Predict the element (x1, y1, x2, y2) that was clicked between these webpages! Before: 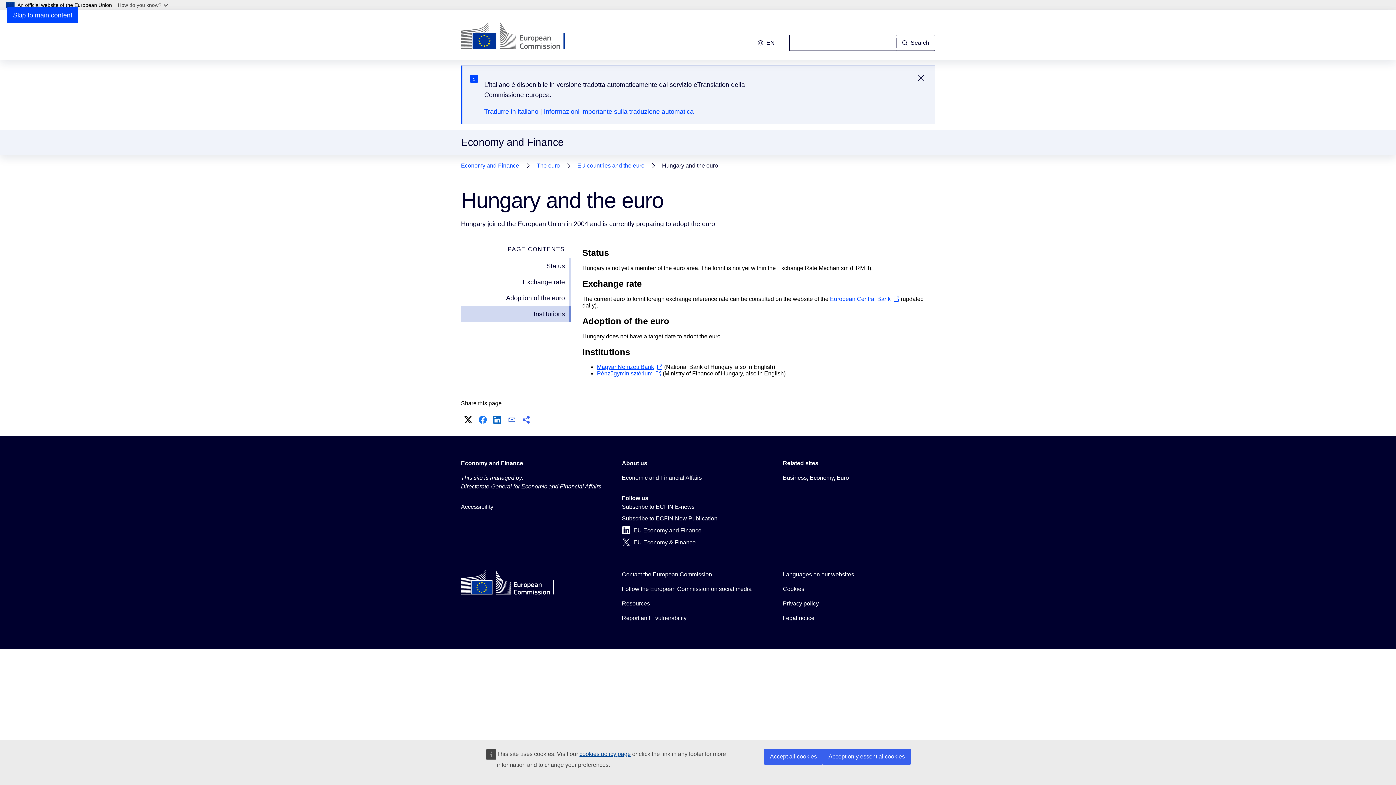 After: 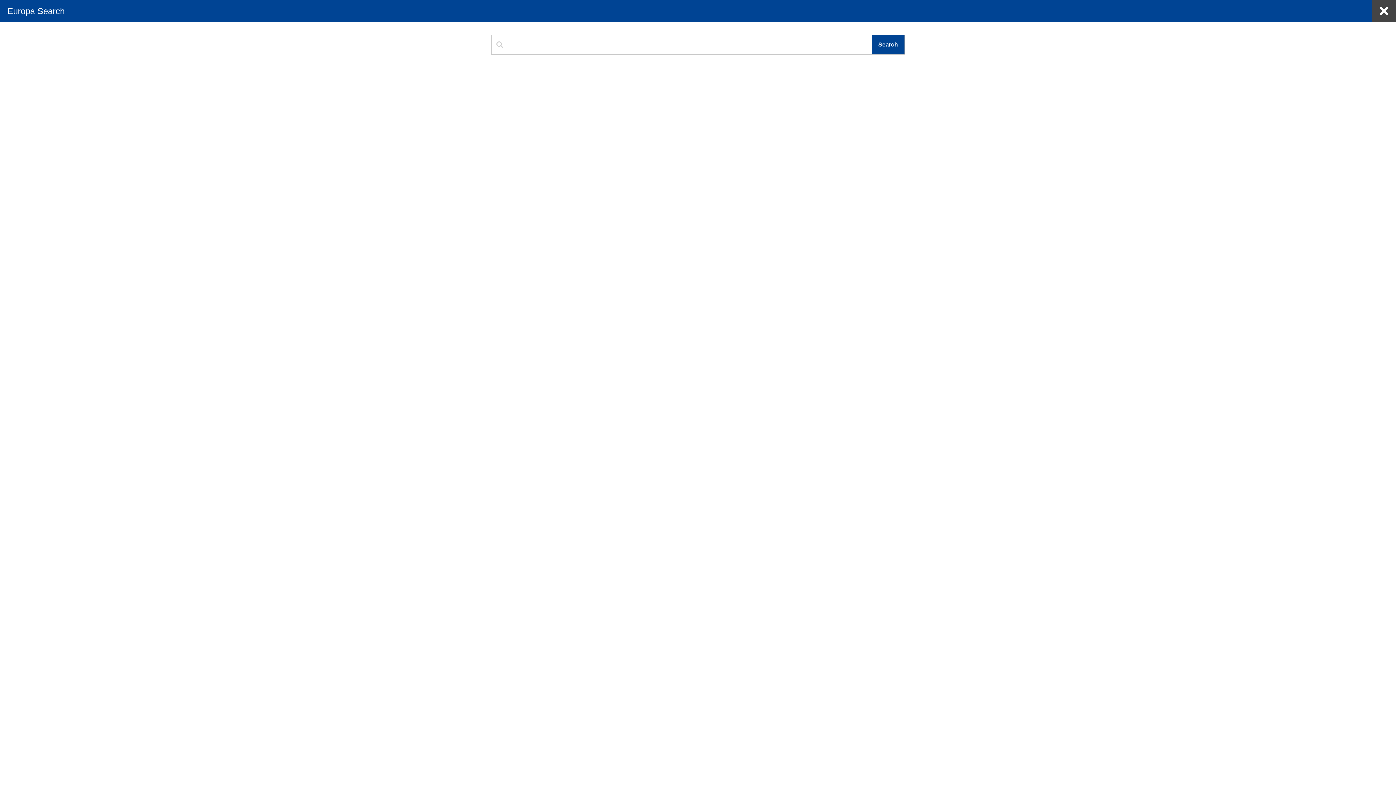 Action: bbox: (896, 34, 935, 50) label: Search